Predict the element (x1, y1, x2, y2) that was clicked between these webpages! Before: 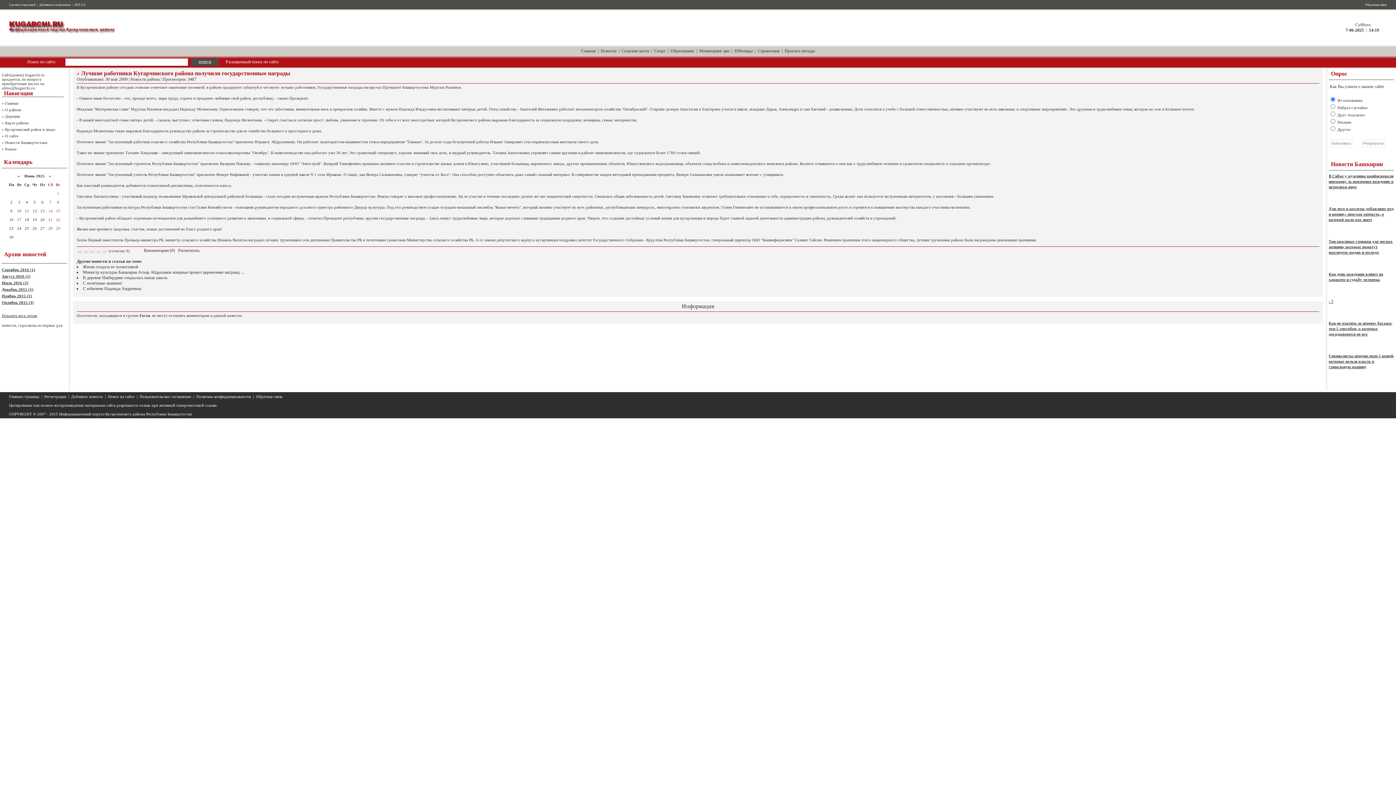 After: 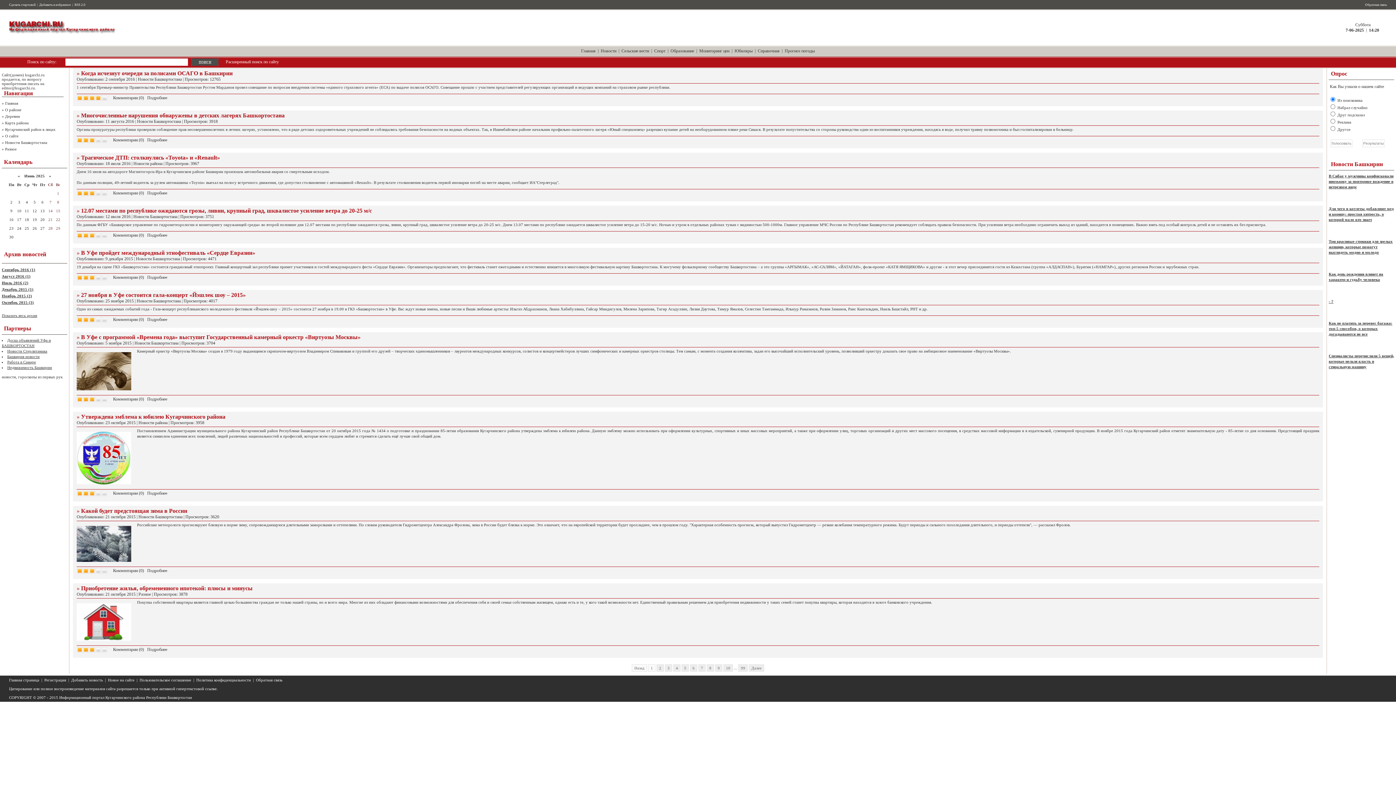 Action: label: Главная страница bbox: (9, 394, 39, 398)